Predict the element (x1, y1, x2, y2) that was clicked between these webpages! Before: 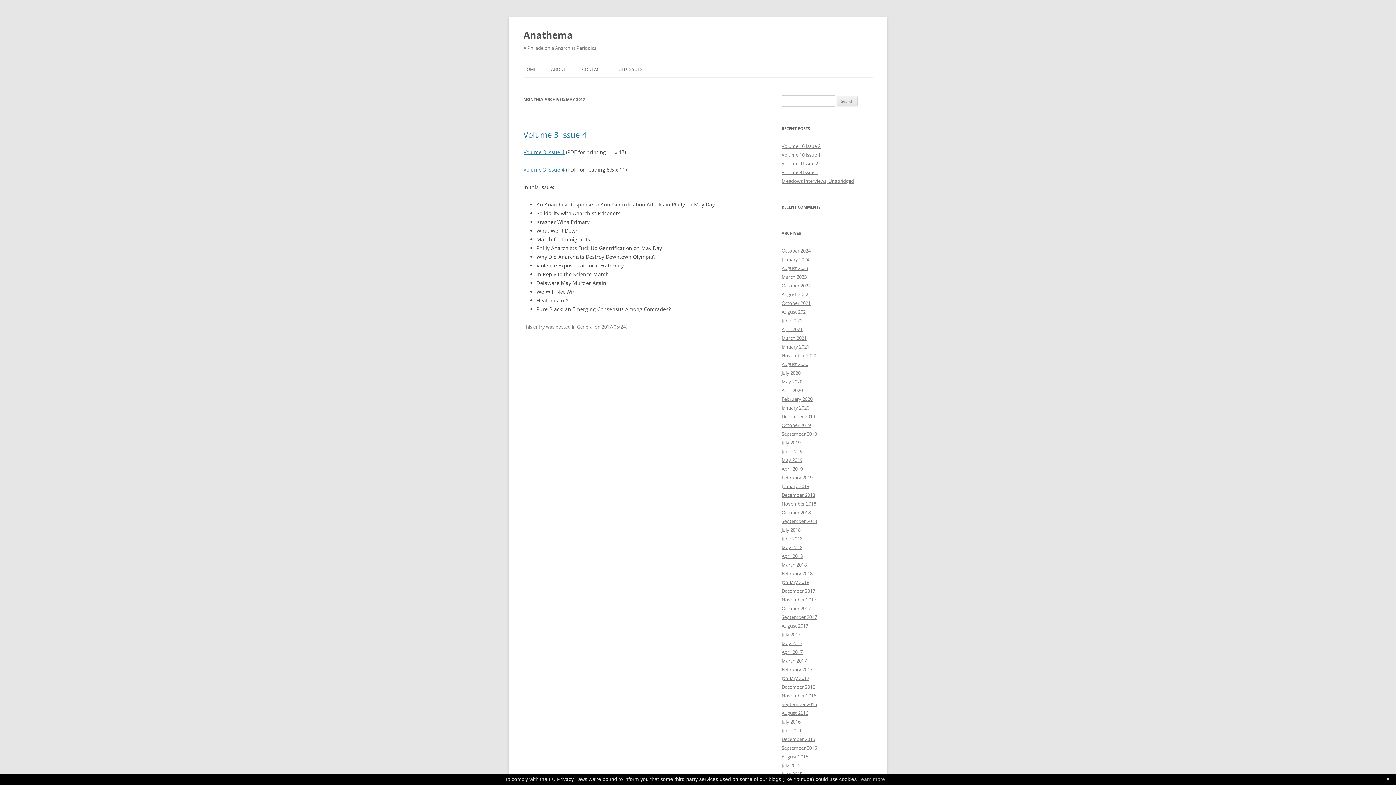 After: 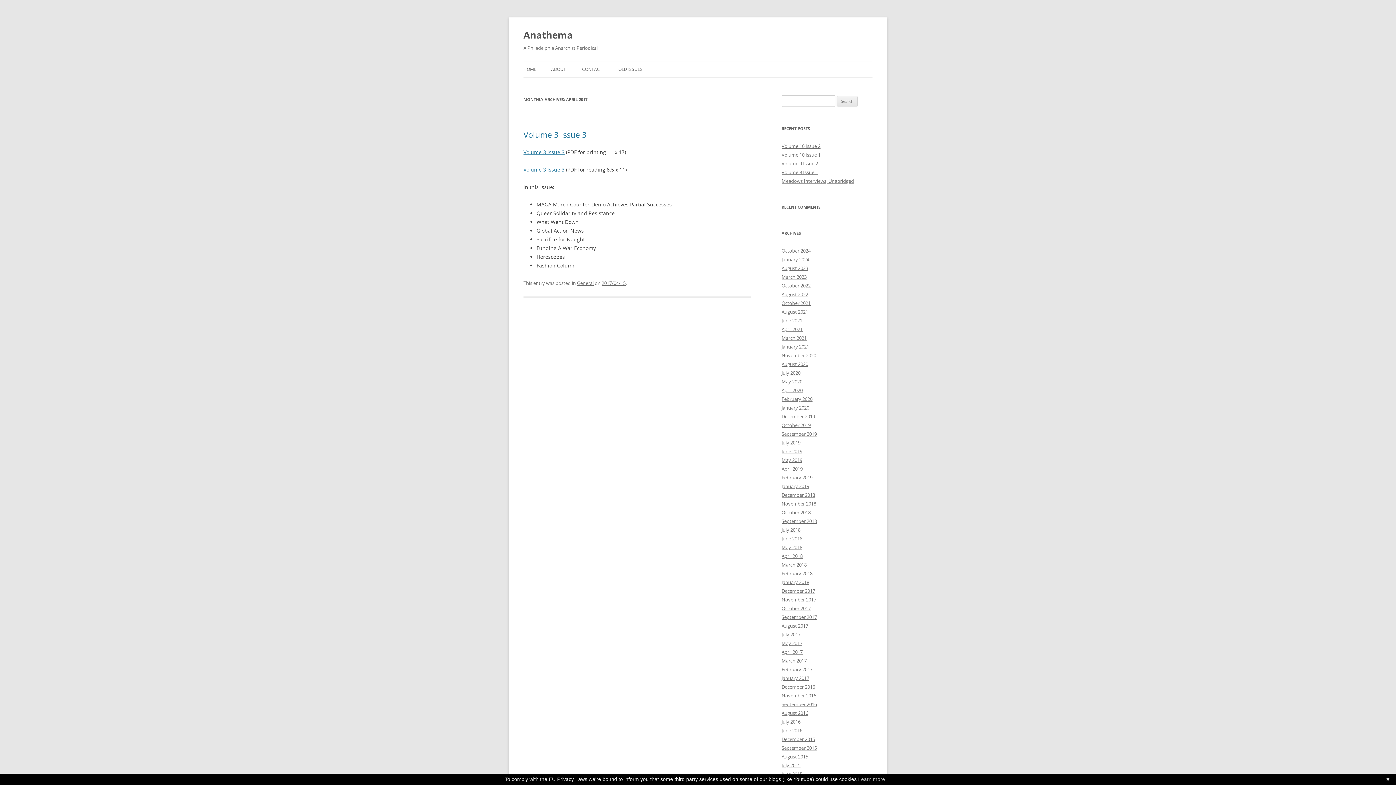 Action: bbox: (781, 649, 802, 655) label: April 2017